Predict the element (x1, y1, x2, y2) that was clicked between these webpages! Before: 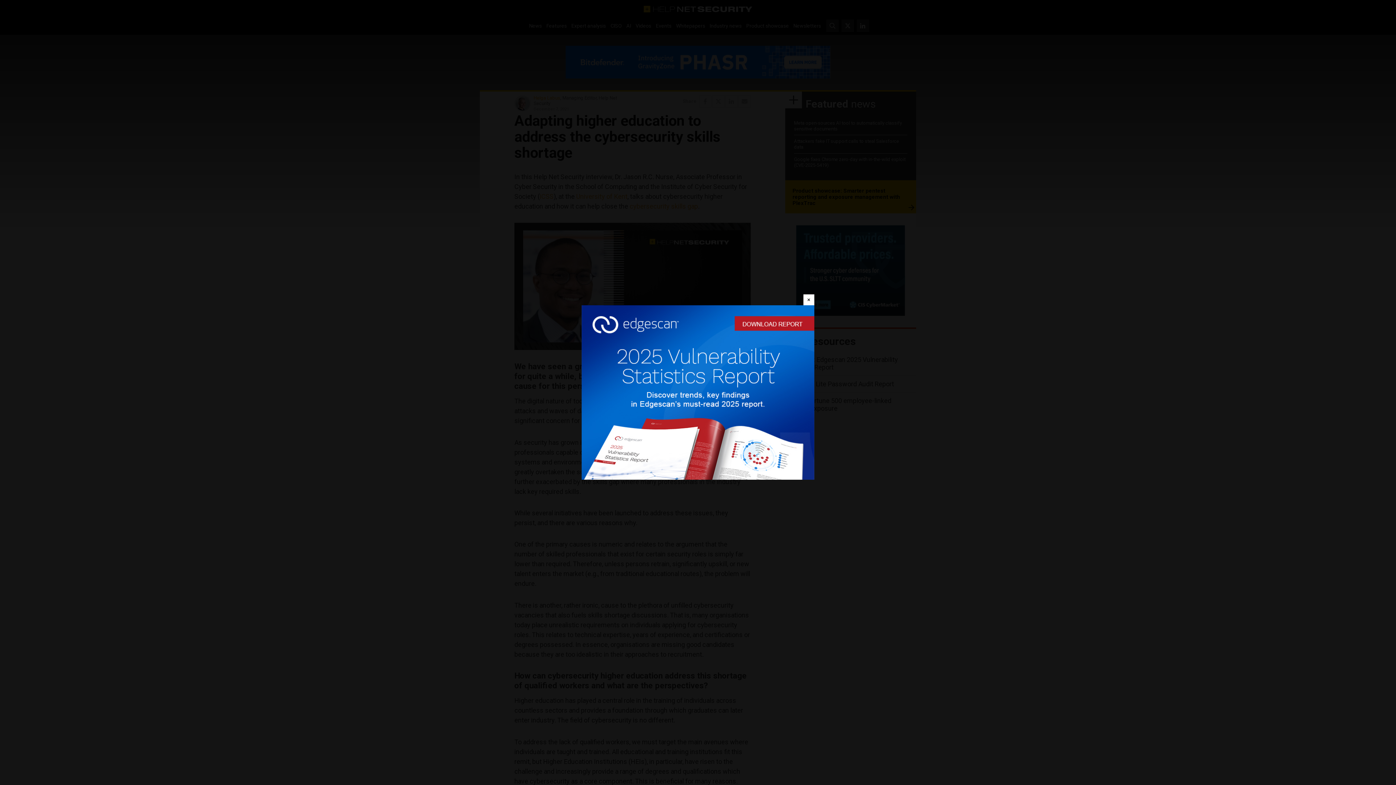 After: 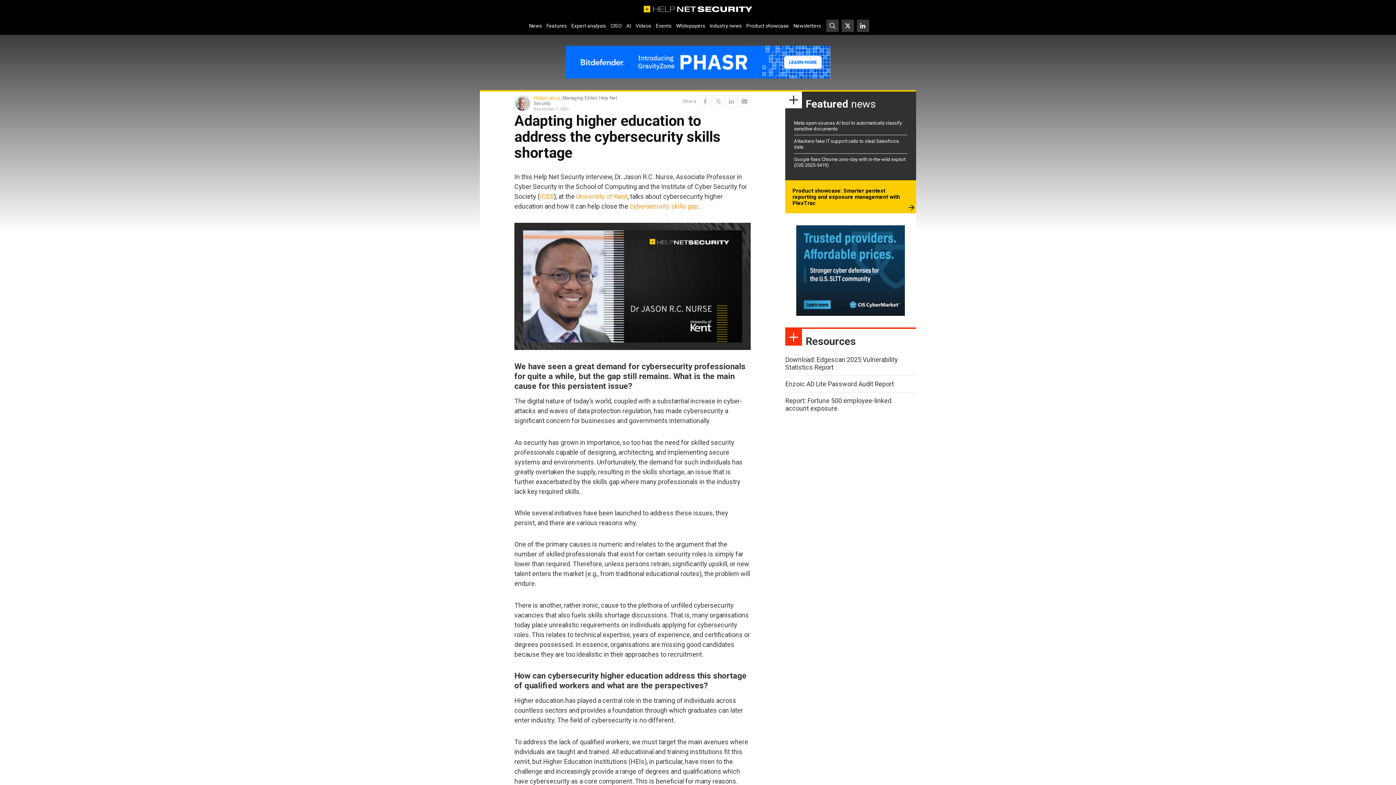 Action: bbox: (803, 294, 814, 305) label: Close